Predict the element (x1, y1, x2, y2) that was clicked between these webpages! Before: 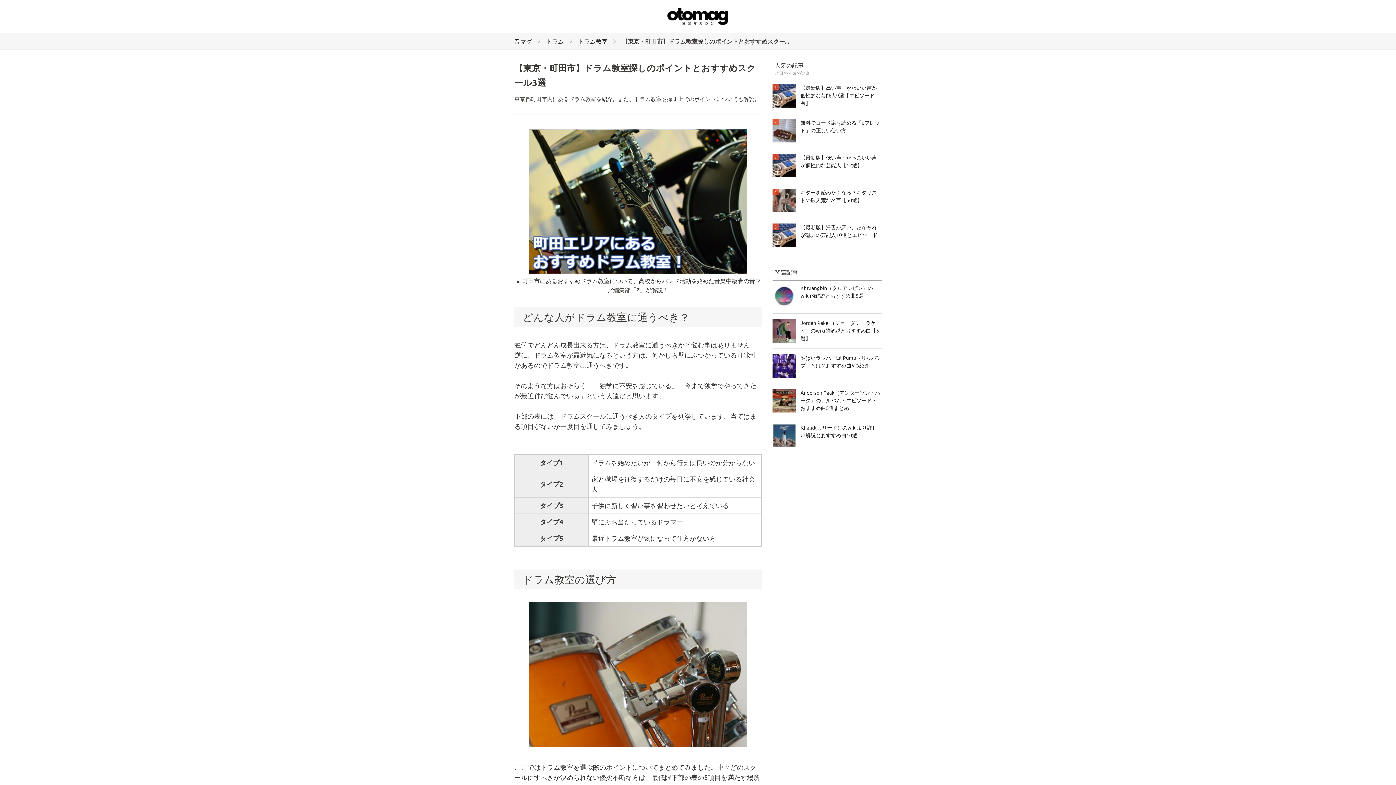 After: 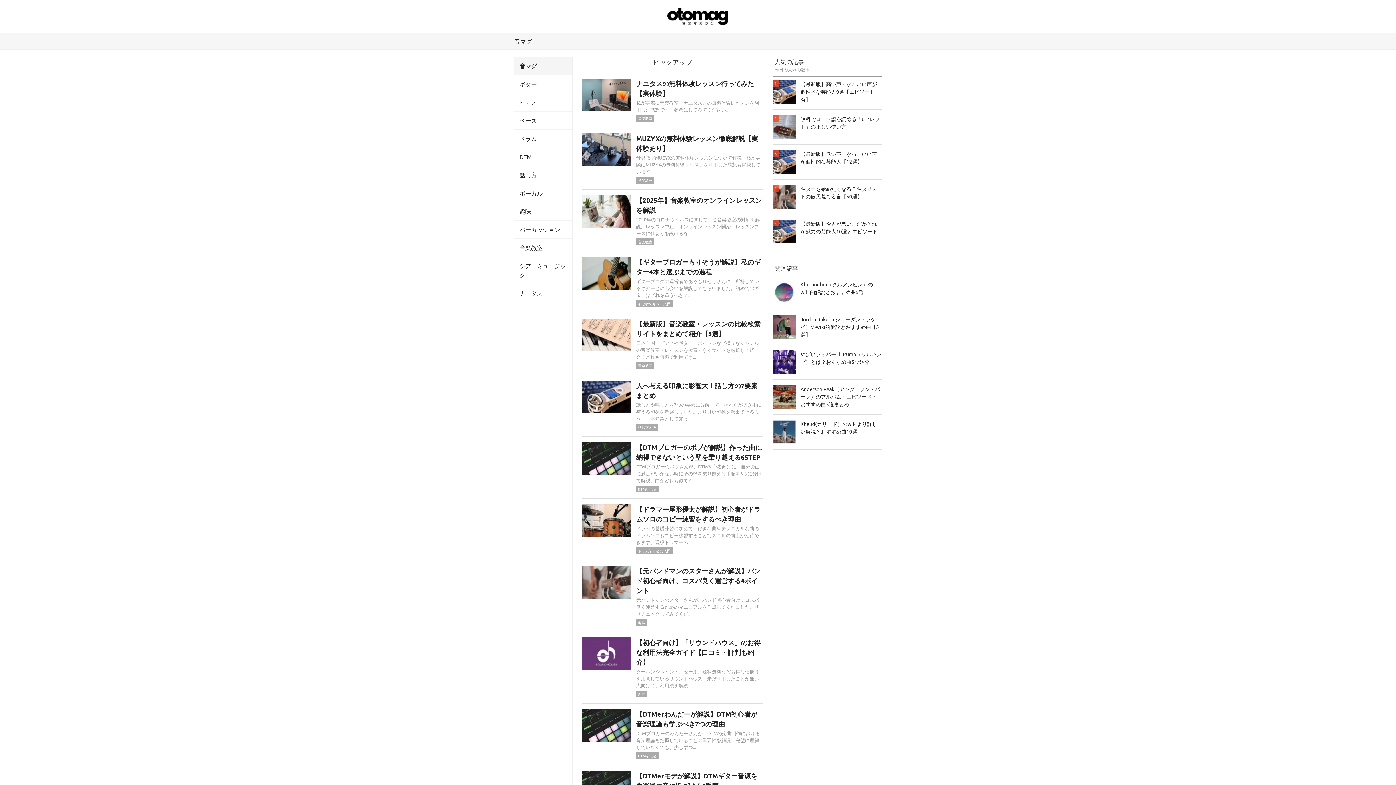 Action: bbox: (514, 37, 532, 44) label: 音マグ